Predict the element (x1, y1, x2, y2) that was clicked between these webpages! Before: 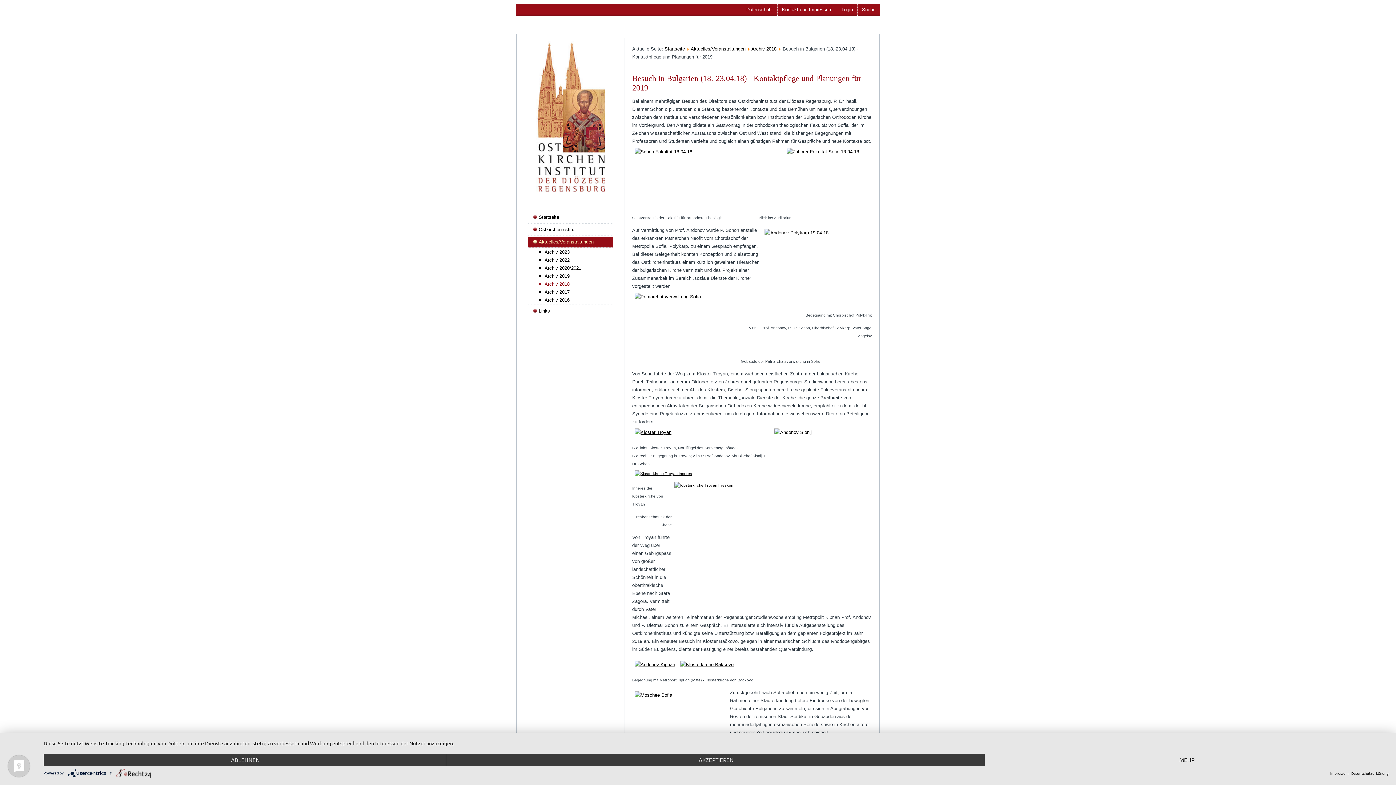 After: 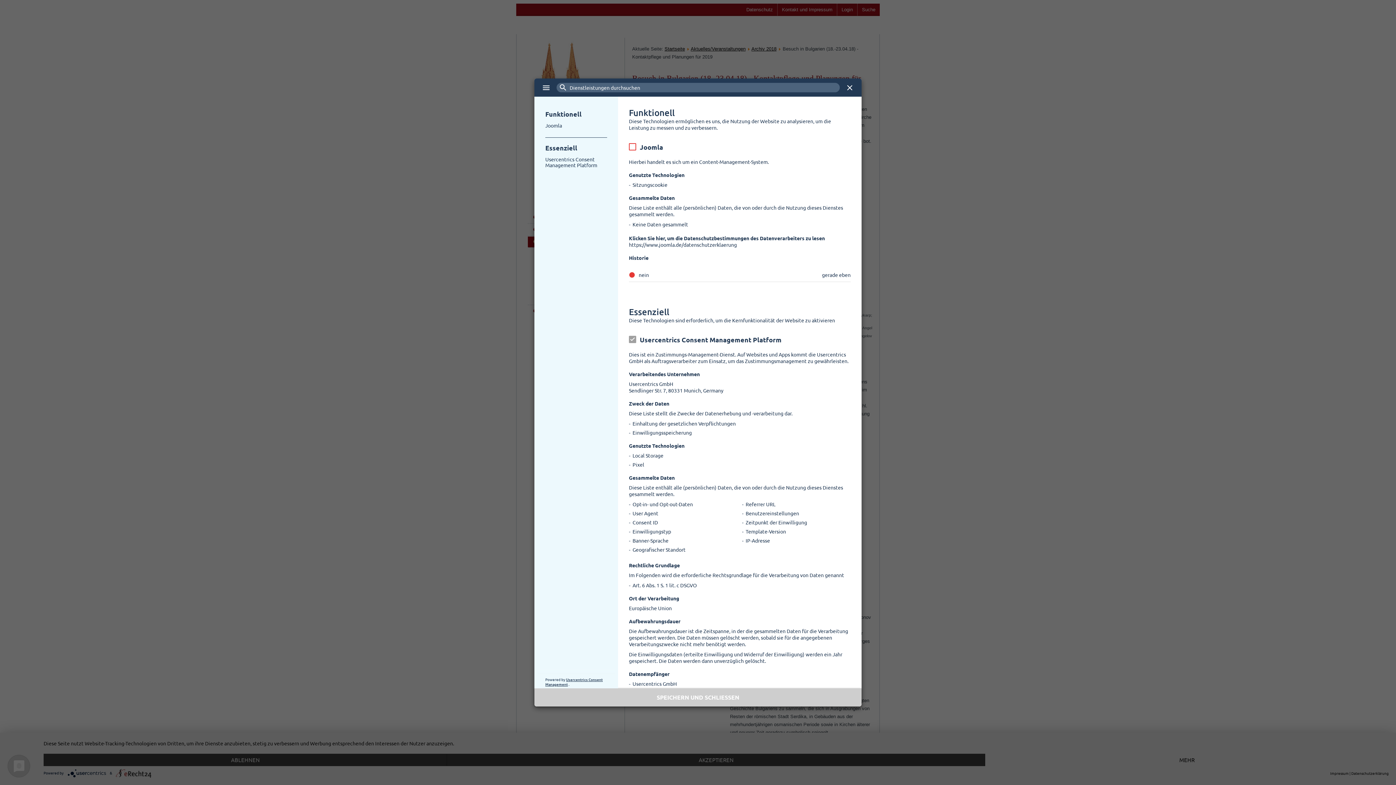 Action: bbox: (985, 754, 1389, 766) label: MEHR